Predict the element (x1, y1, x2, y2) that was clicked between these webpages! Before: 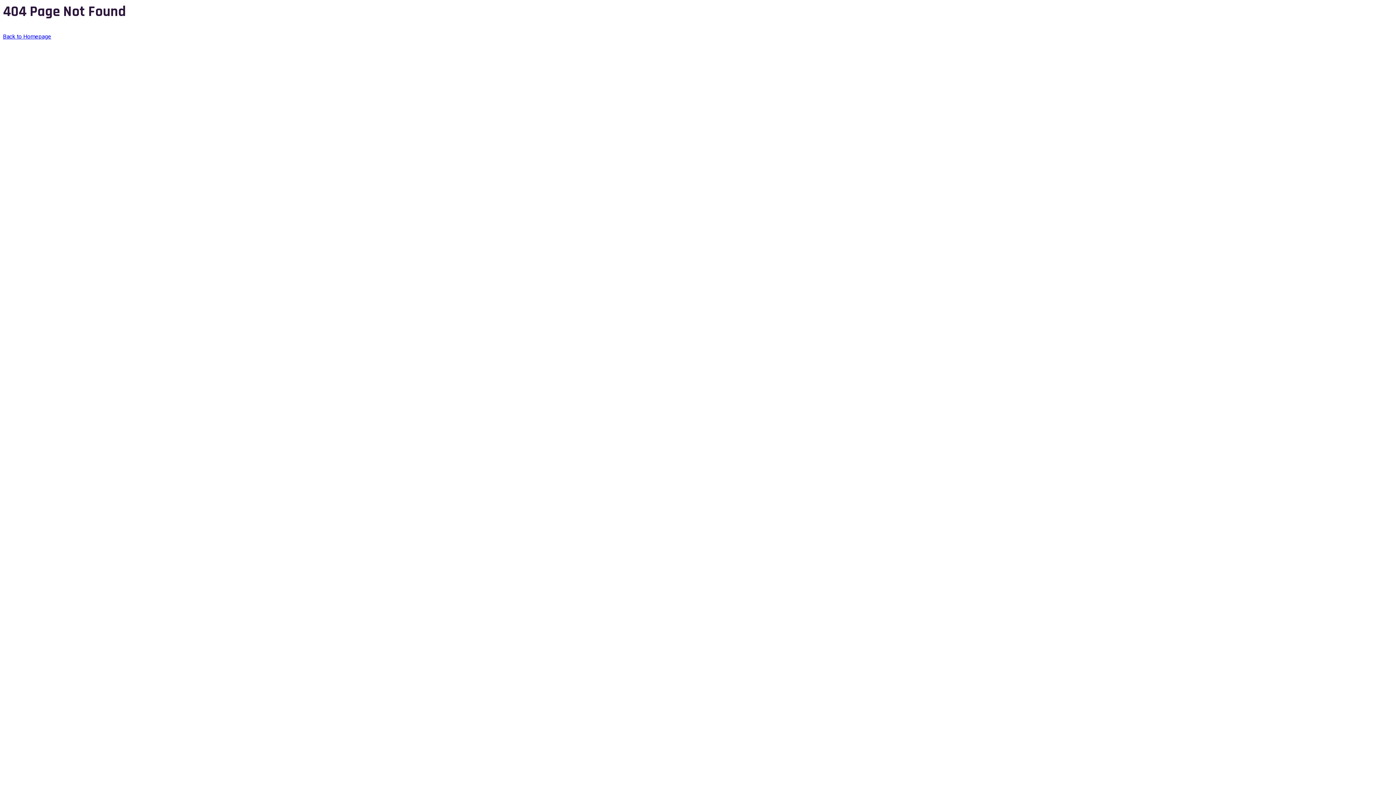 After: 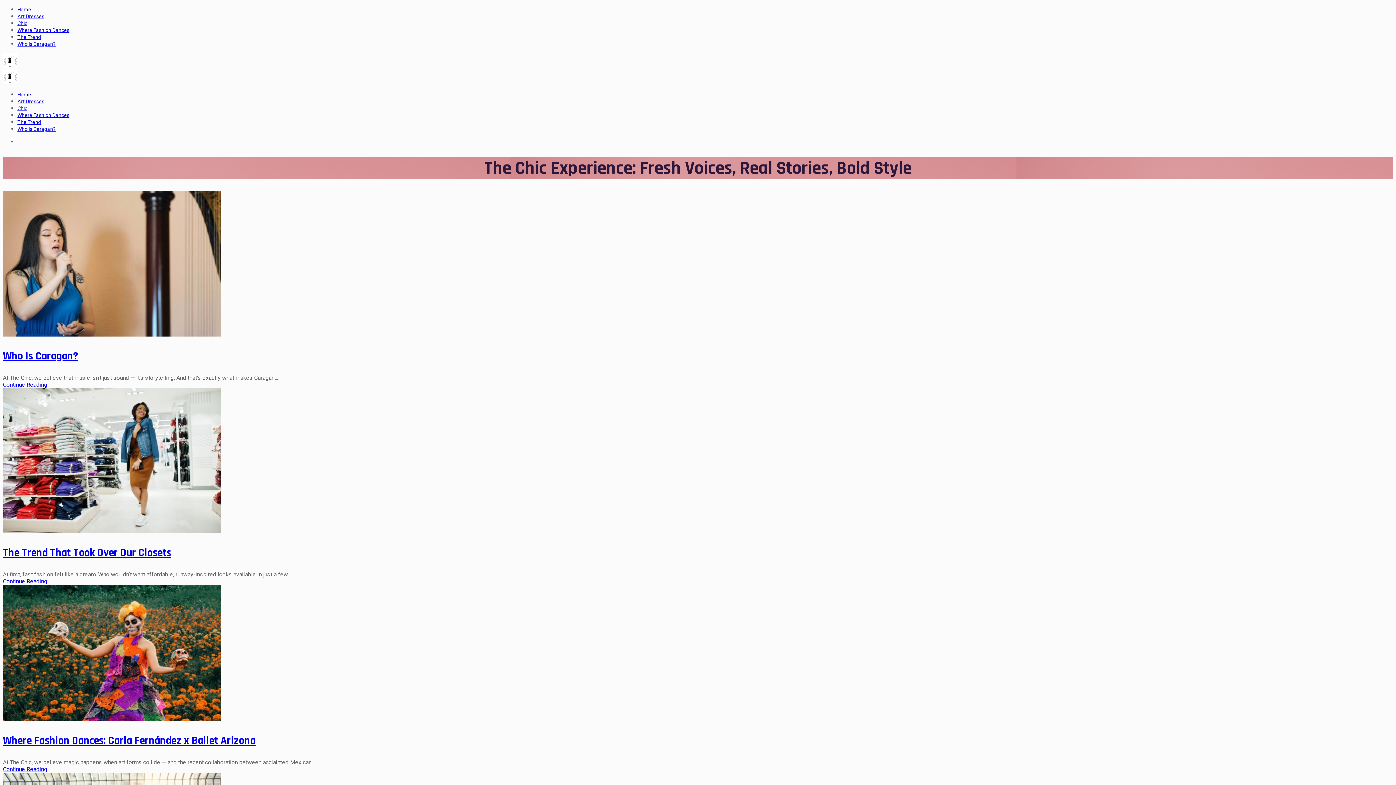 Action: label: Back to Homepage bbox: (2, 33, 51, 40)